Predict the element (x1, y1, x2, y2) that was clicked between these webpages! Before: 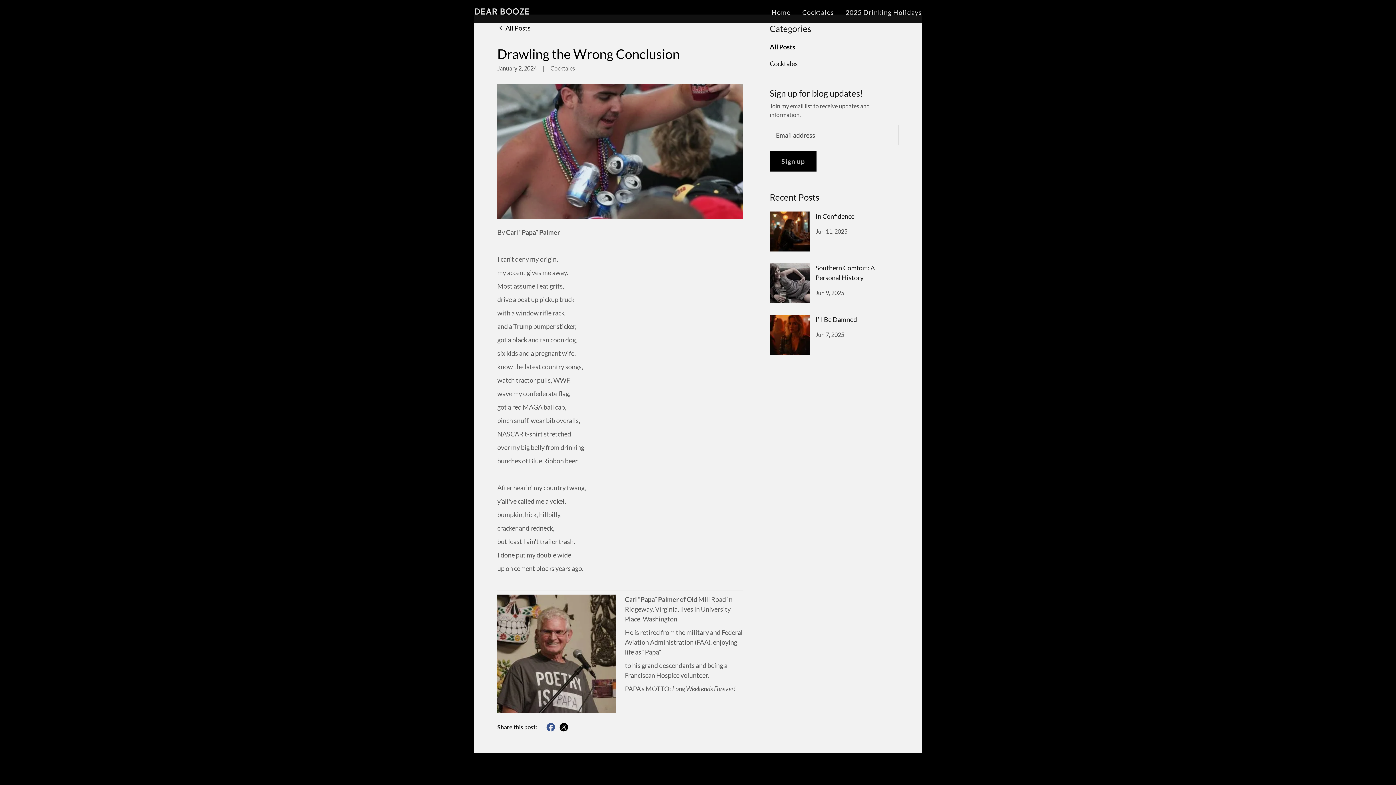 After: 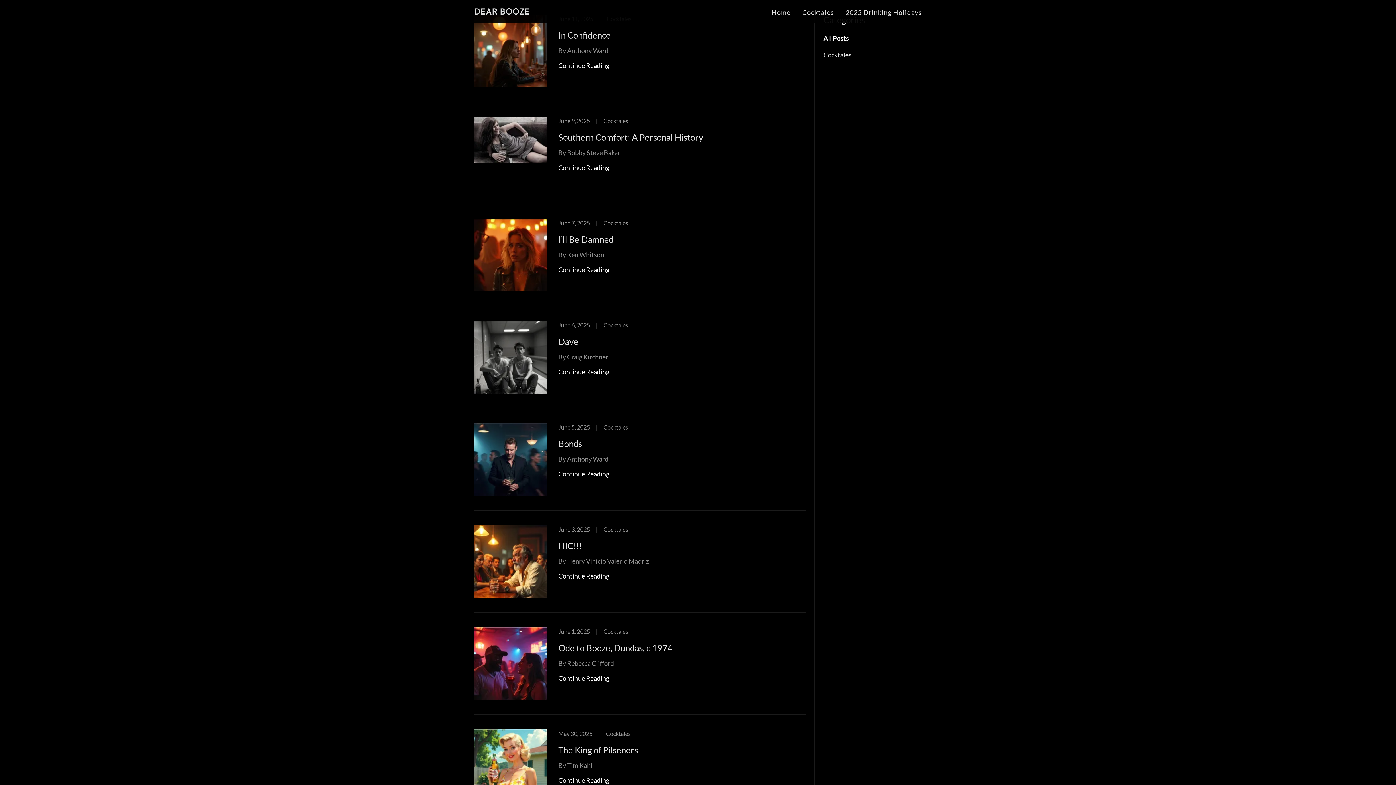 Action: label: All Posts bbox: (769, 42, 898, 50)